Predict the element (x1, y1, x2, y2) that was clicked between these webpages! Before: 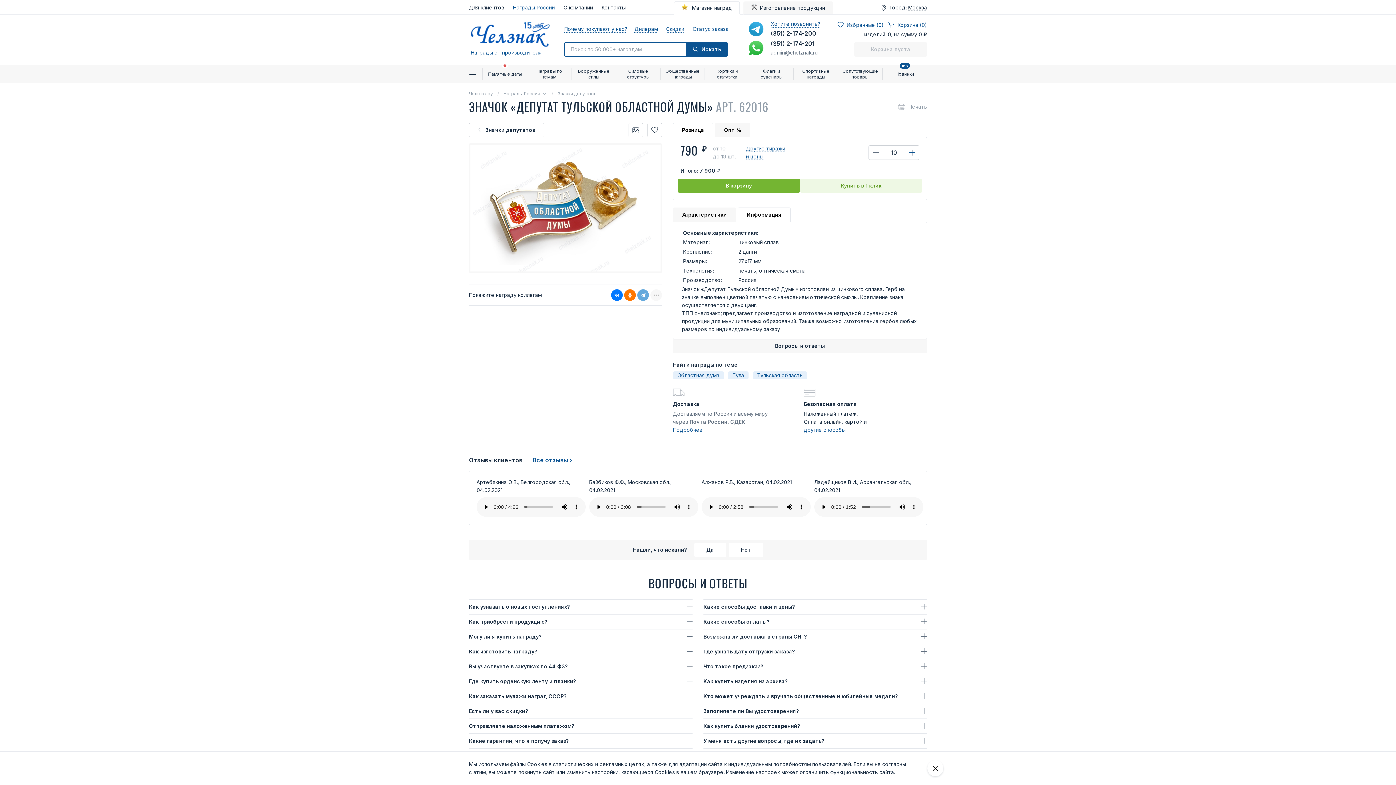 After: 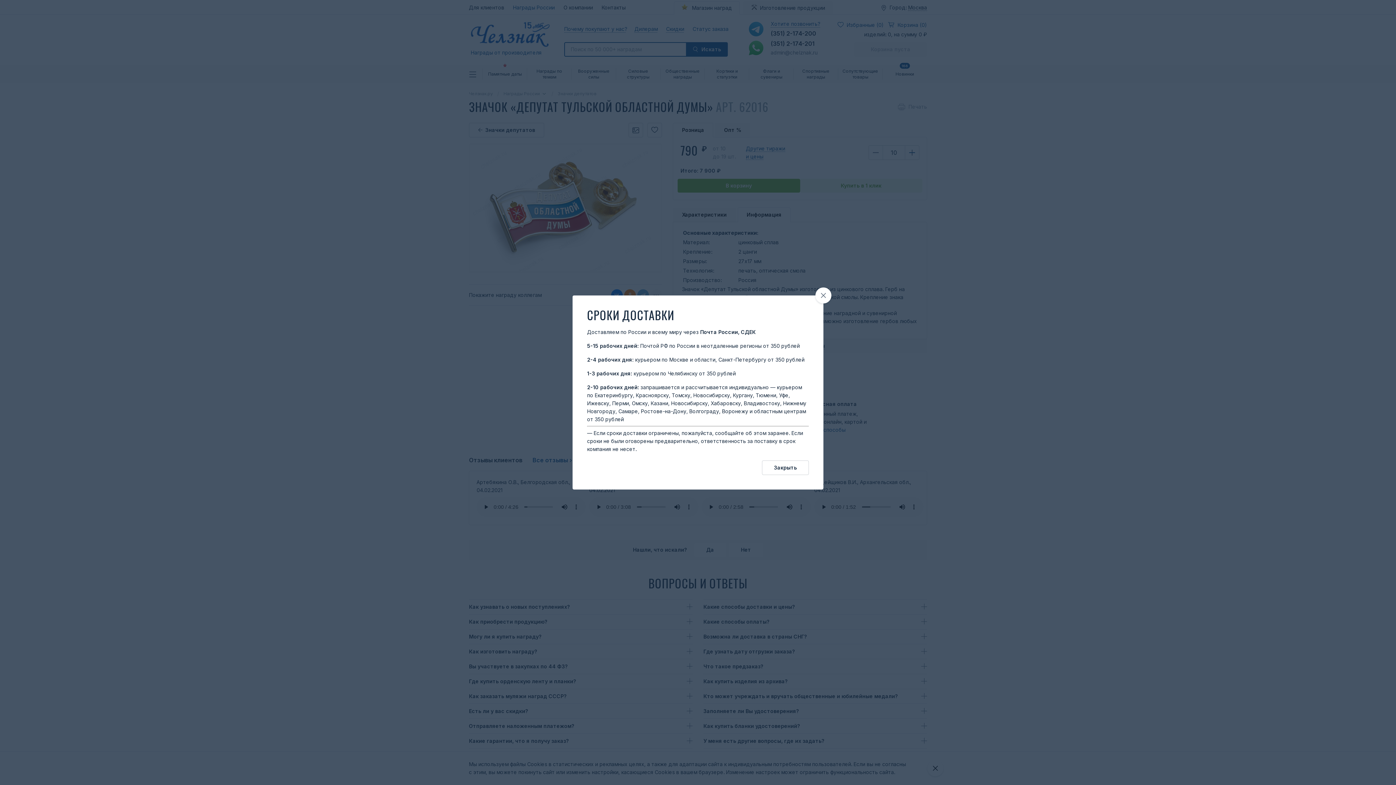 Action: bbox: (673, 426, 702, 433) label: Подробнее